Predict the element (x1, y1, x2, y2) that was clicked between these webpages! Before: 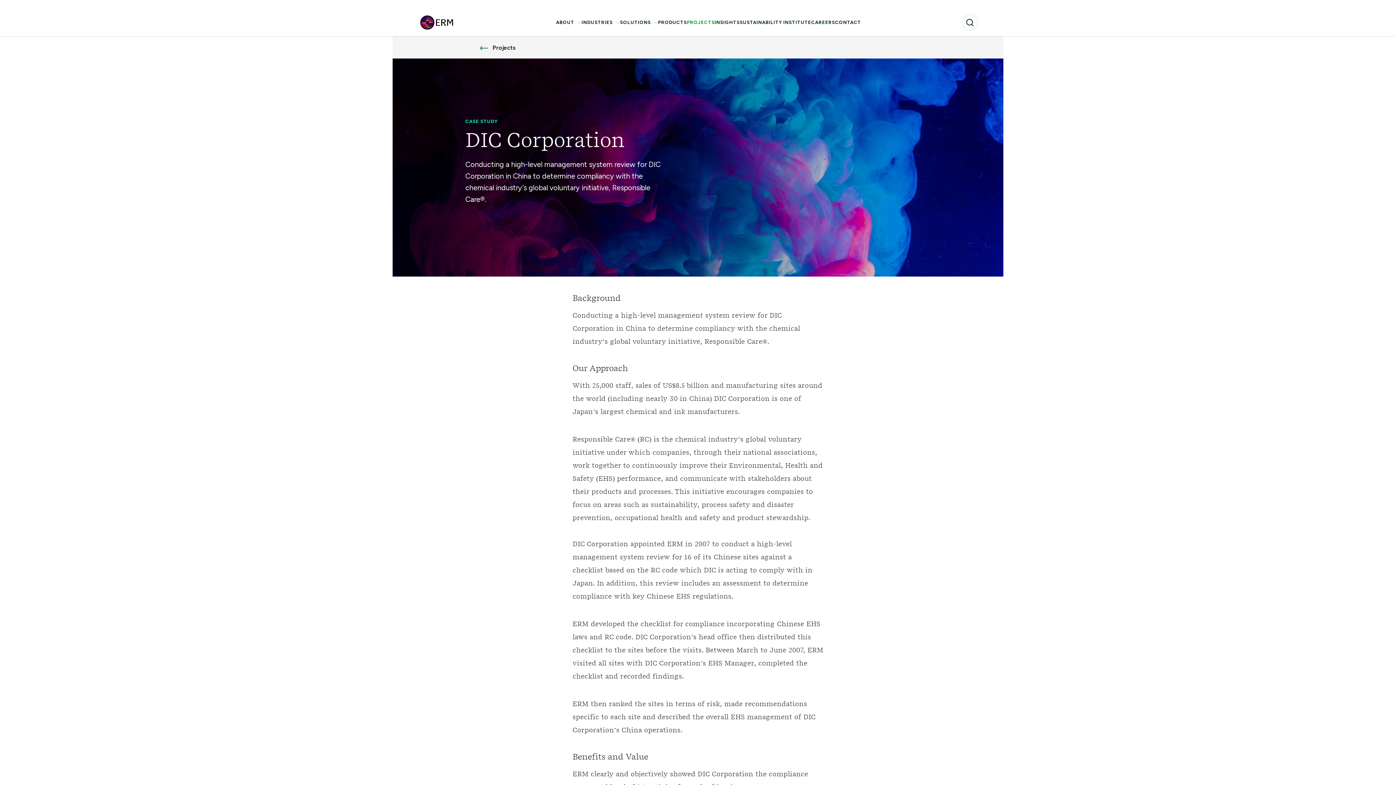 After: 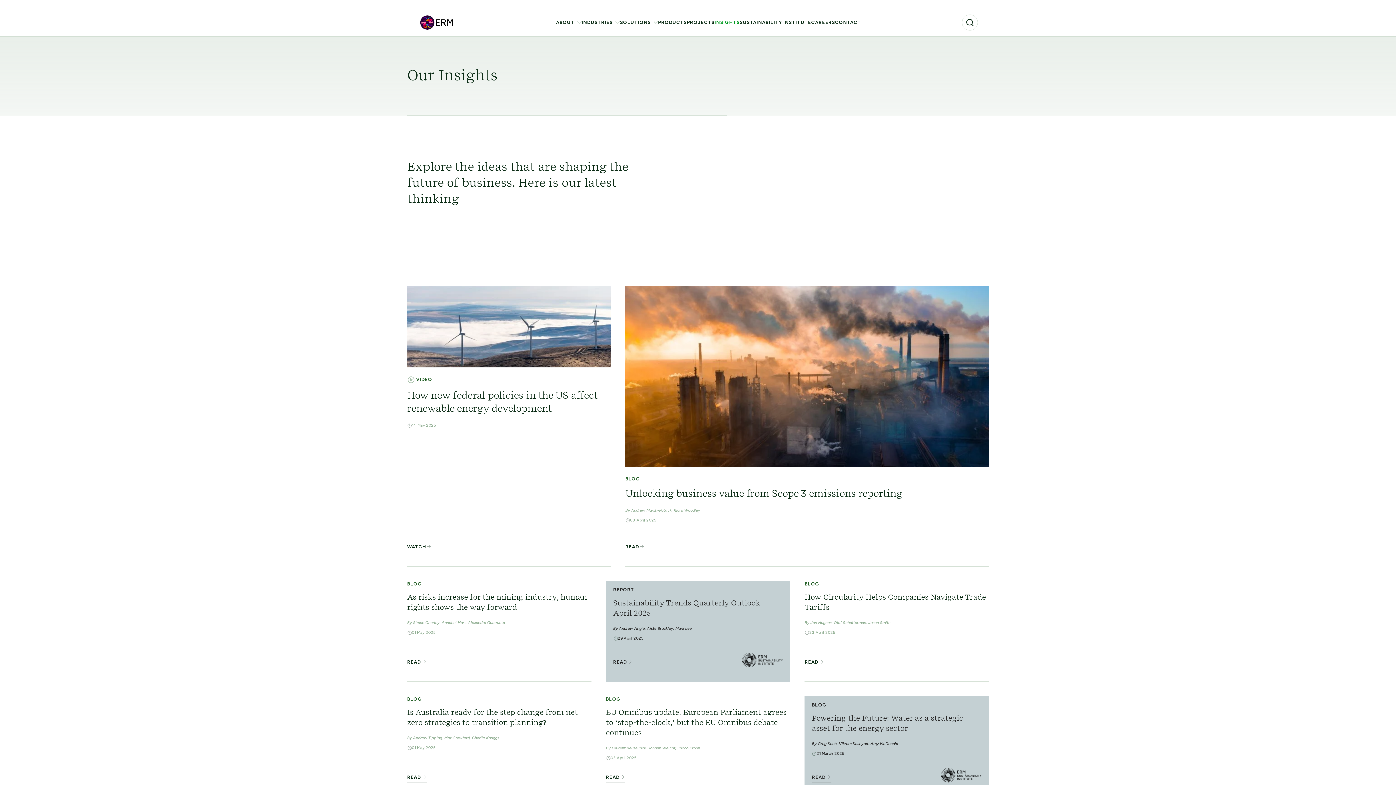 Action: label: INSIGHTS bbox: (714, 8, 739, 36)